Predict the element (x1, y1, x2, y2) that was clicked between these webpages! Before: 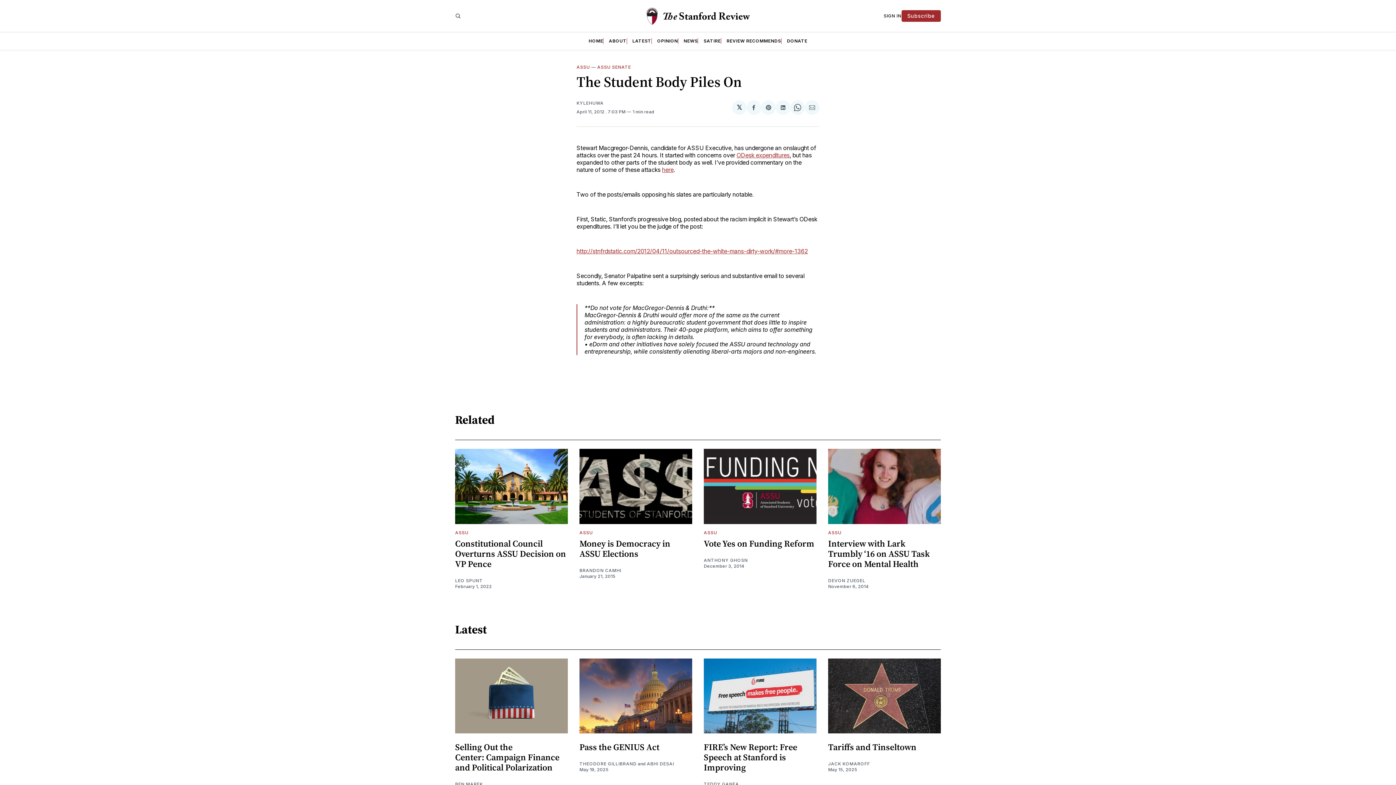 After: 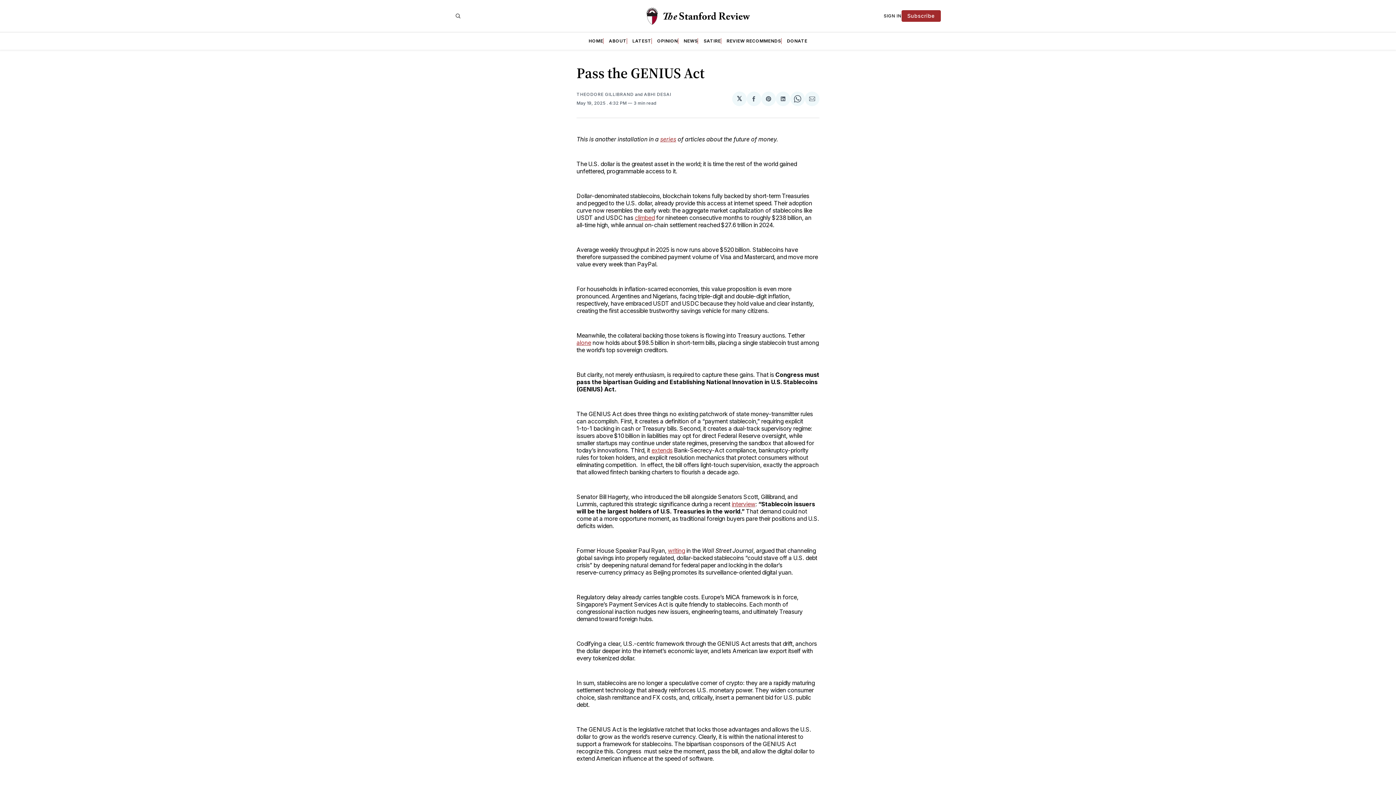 Action: bbox: (579, 658, 692, 733)